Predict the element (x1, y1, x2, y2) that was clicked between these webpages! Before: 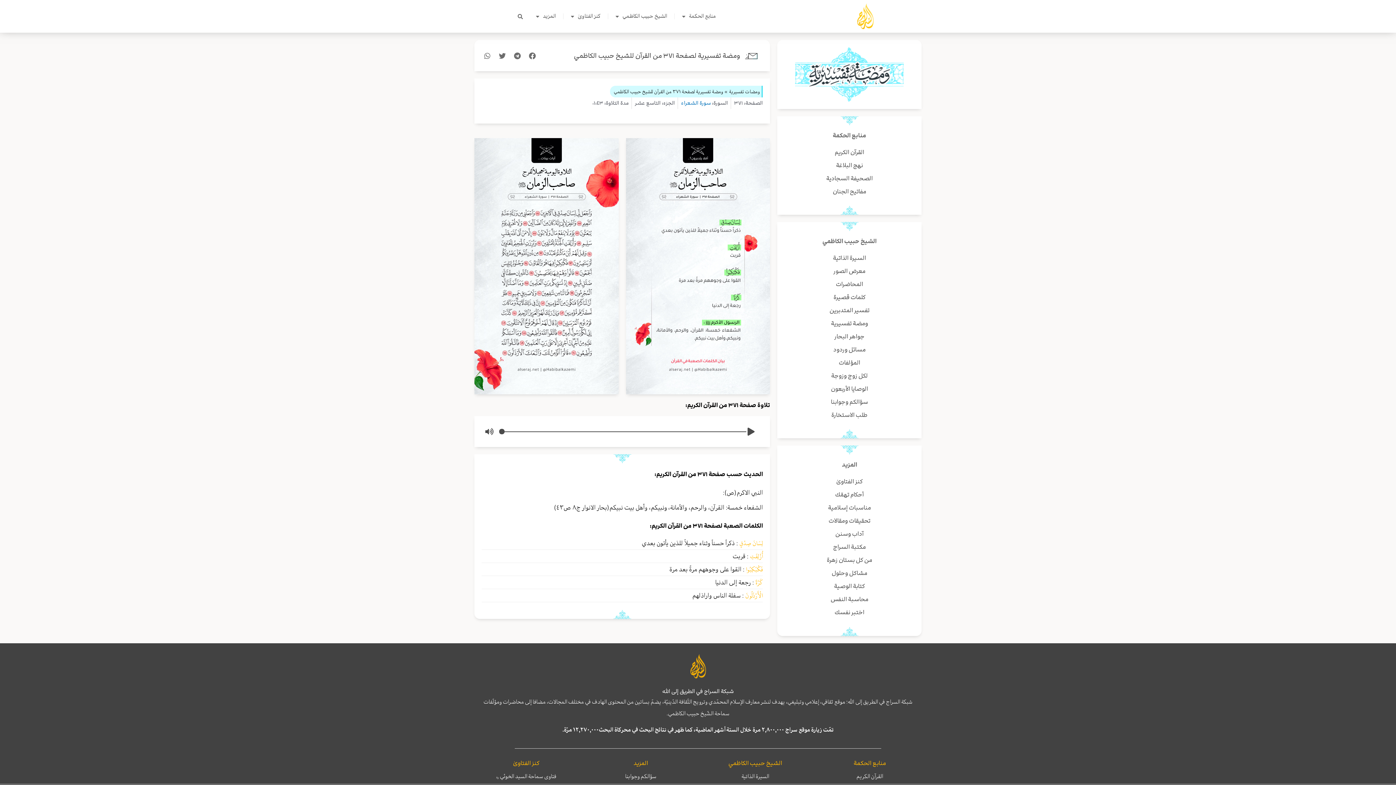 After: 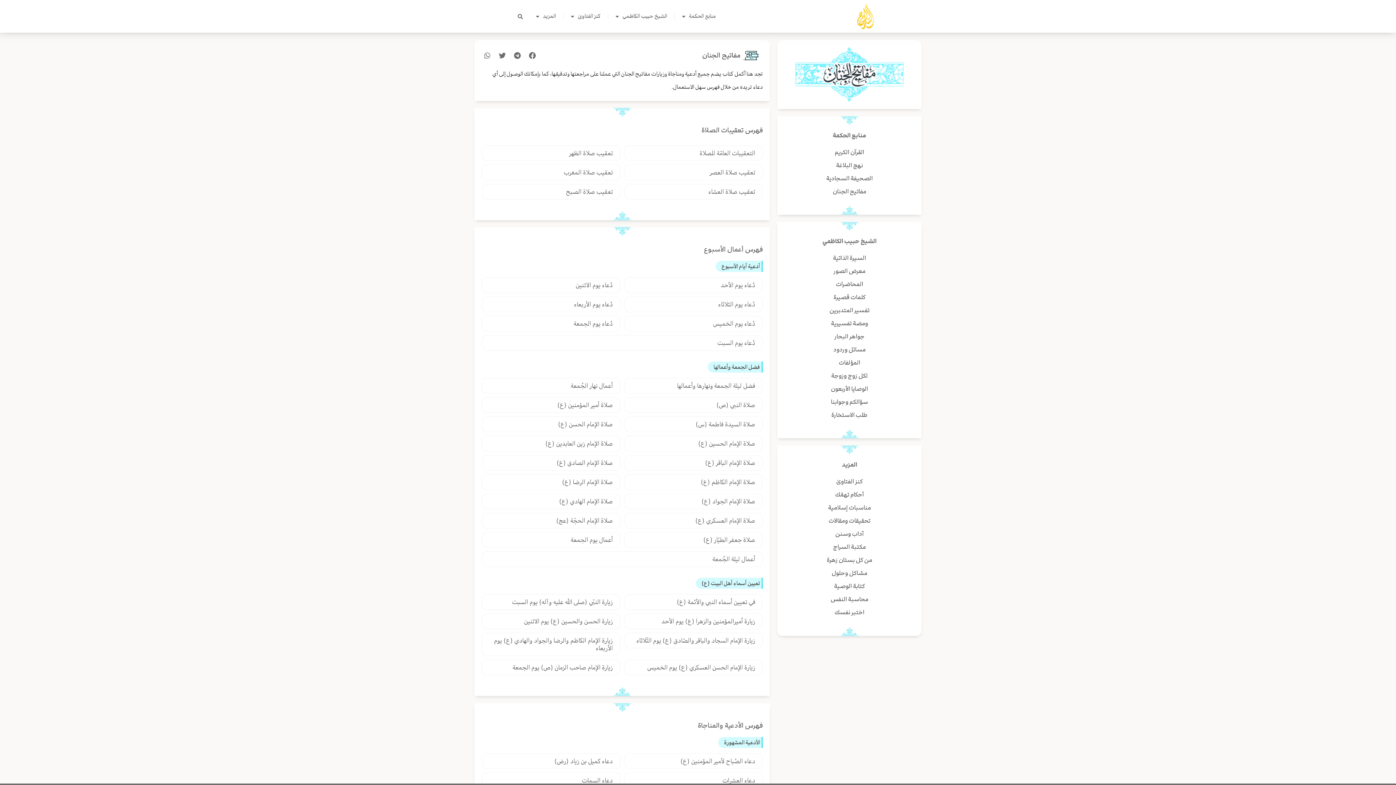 Action: label: مفاتيح الجنان bbox: (784, 184, 914, 198)